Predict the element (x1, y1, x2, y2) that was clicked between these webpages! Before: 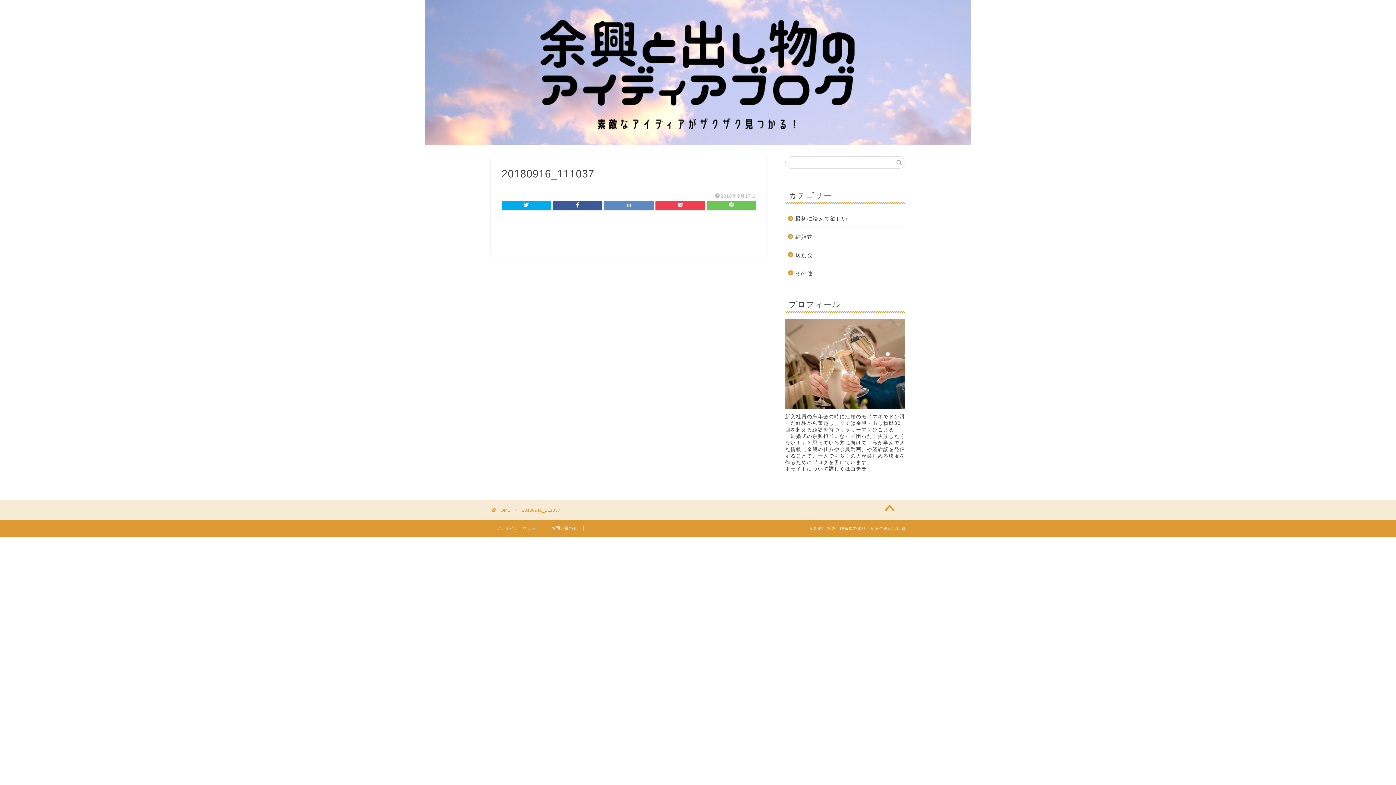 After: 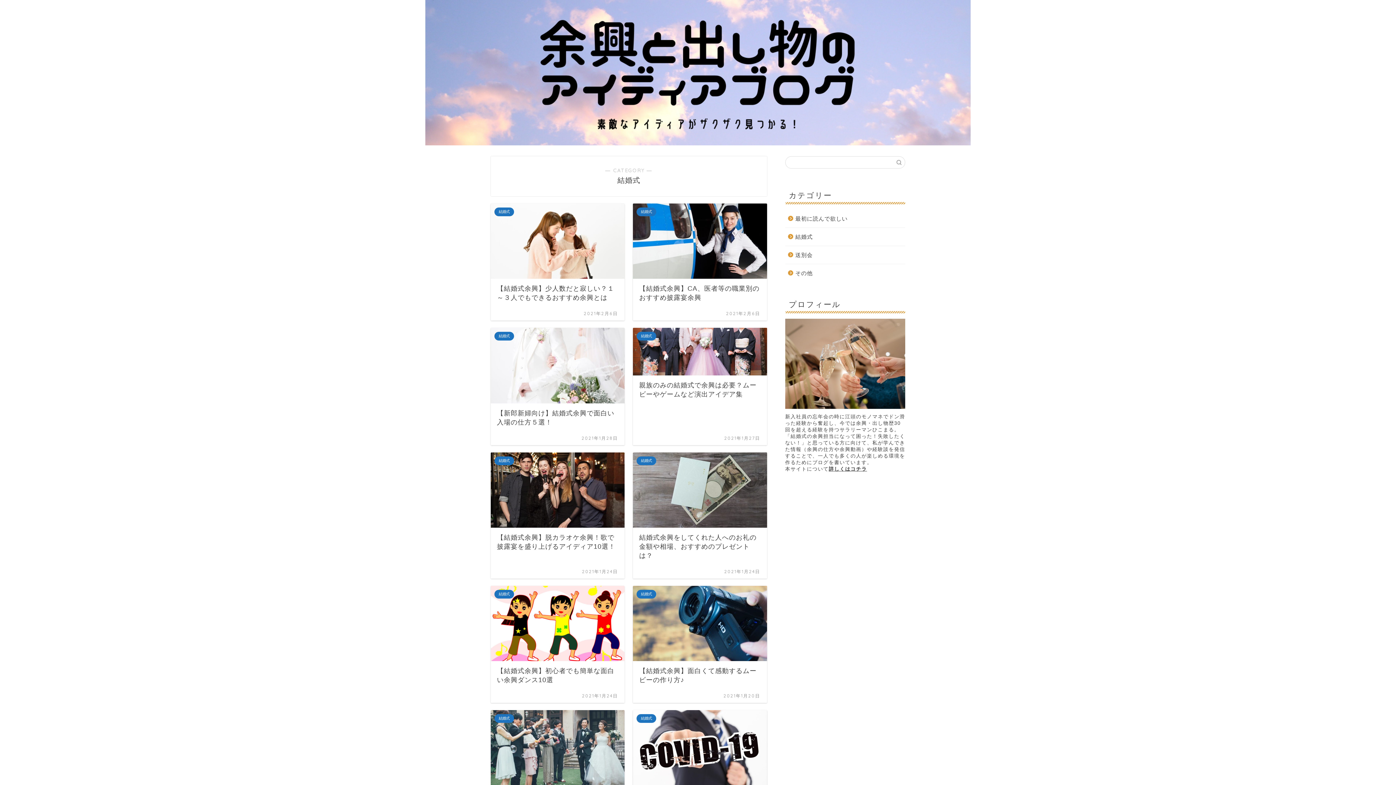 Action: bbox: (785, 228, 904, 245) label: 結婚式